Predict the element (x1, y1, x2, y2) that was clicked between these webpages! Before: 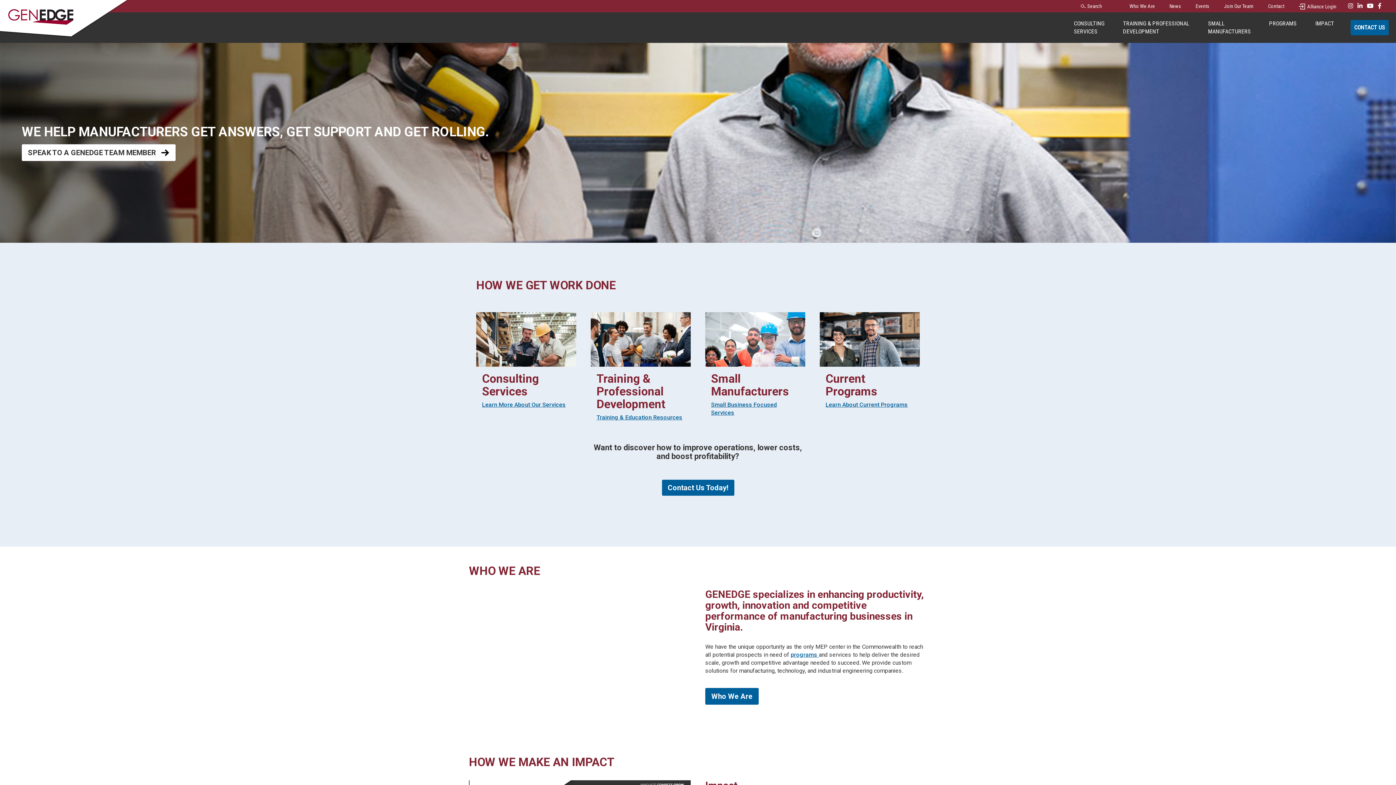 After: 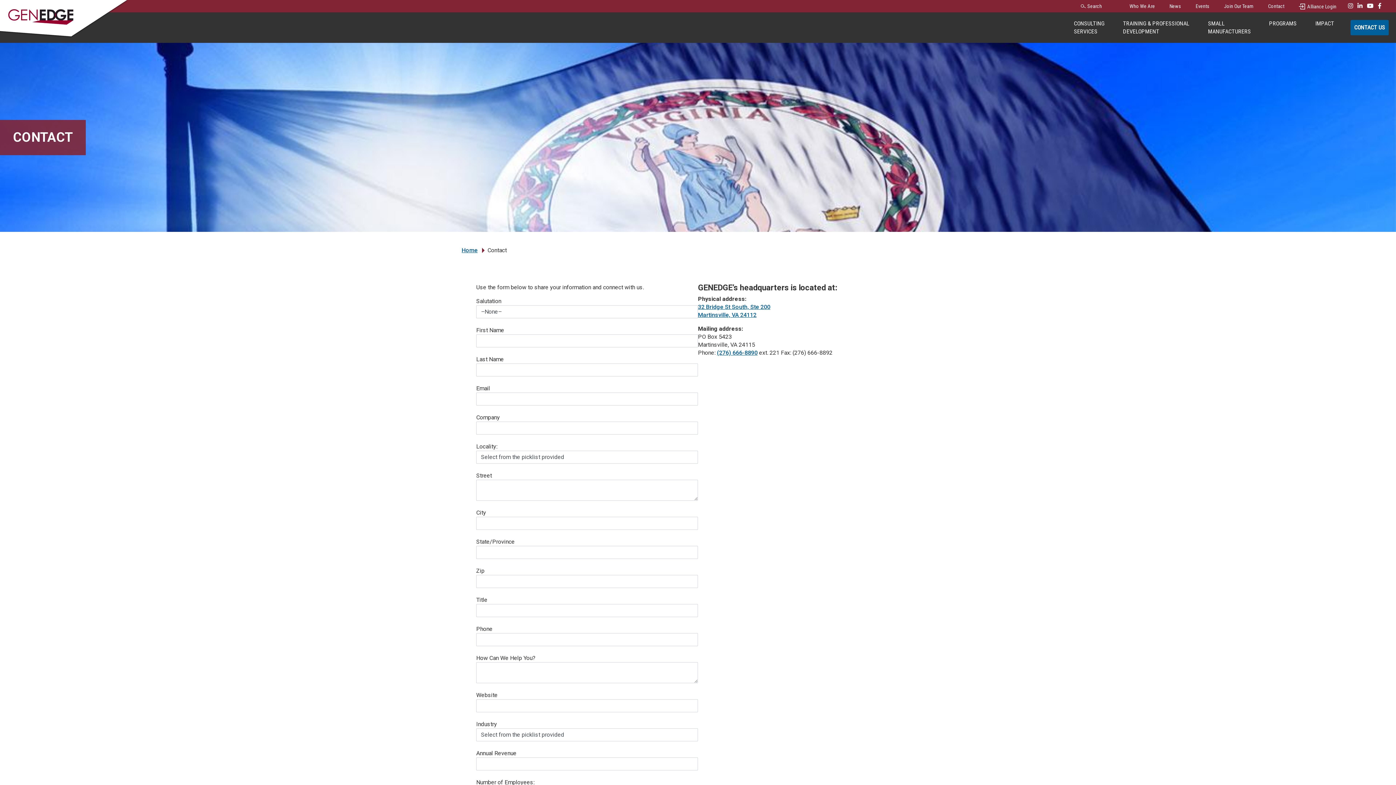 Action: bbox: (21, 144, 175, 160) label: SPEAK TO A GENEDGE TEAM MEMBER